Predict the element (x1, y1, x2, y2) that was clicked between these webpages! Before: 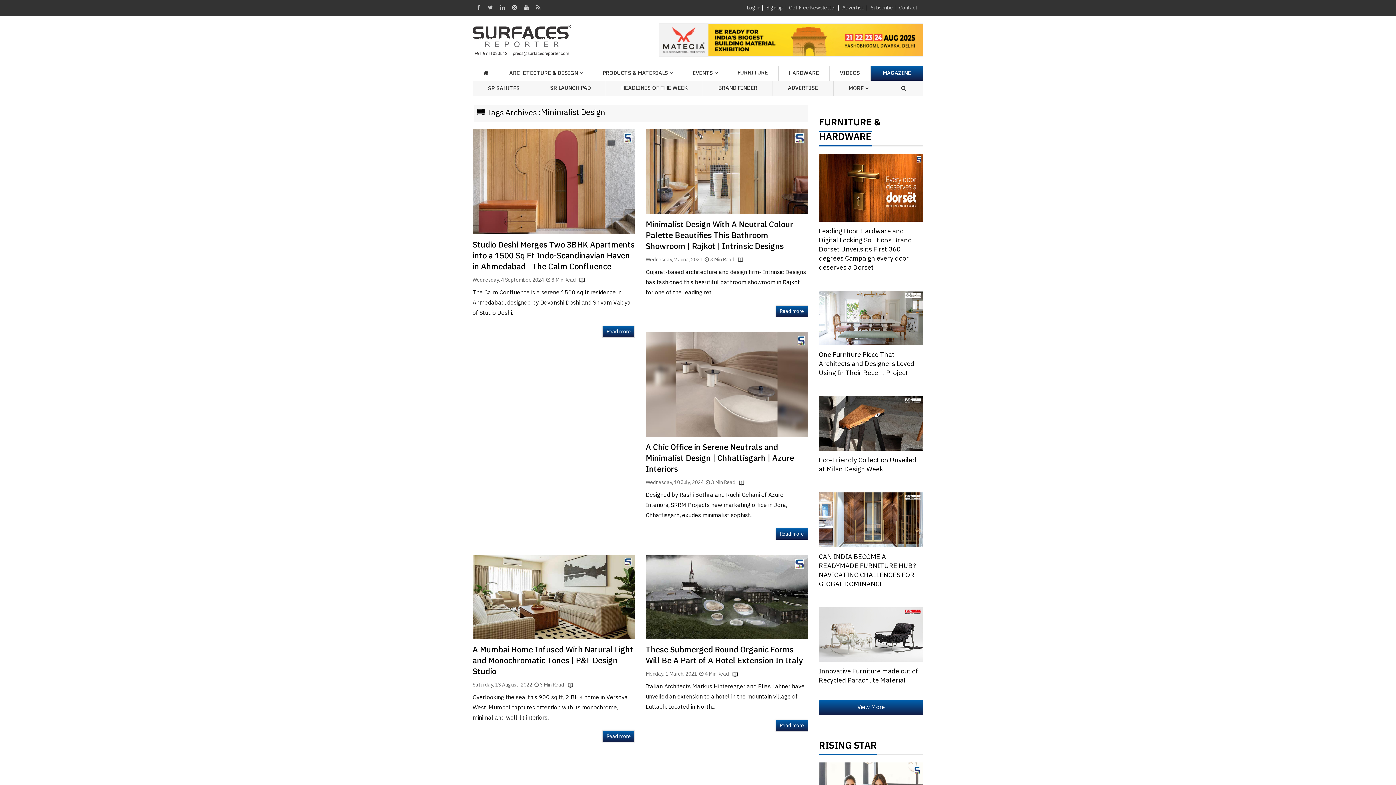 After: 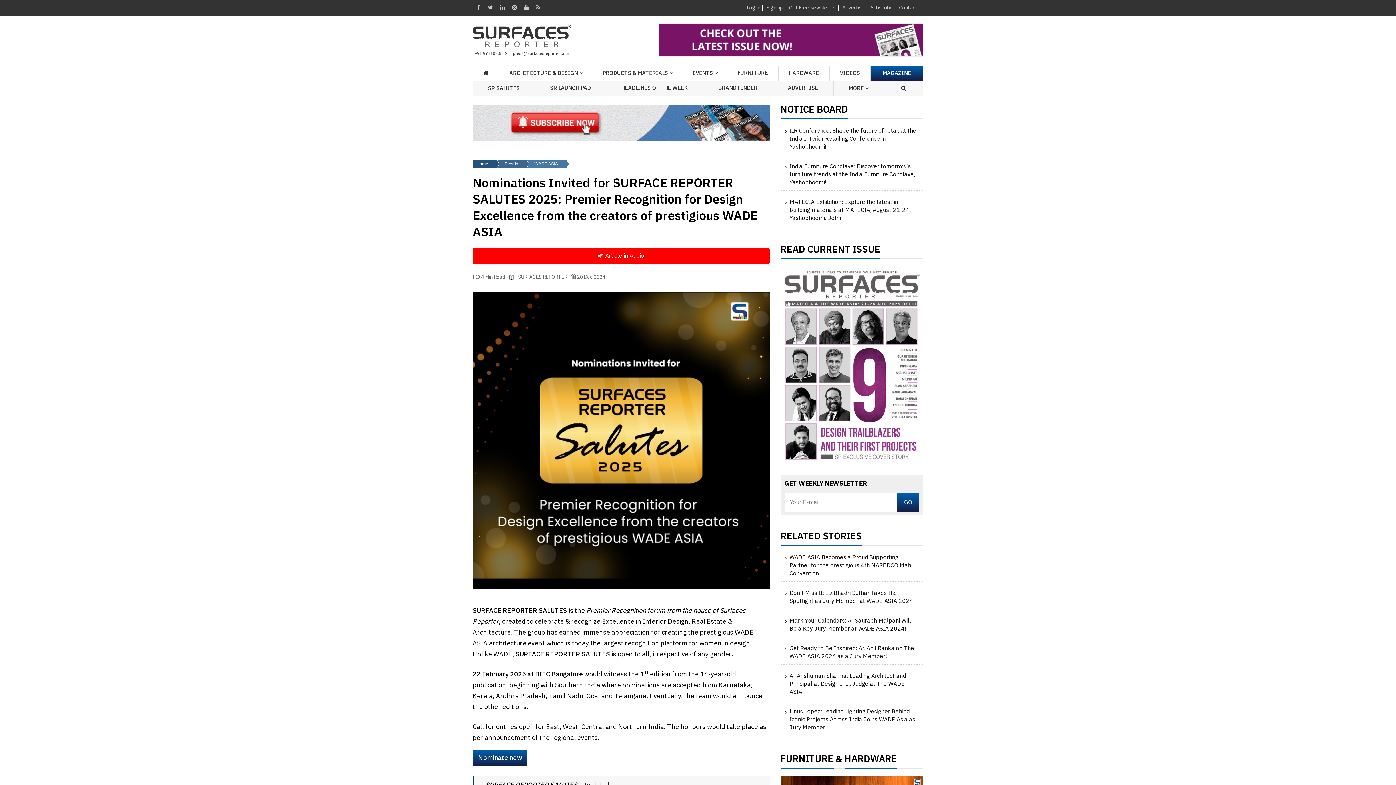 Action: bbox: (472, 81, 534, 95) label: SR SALUTES